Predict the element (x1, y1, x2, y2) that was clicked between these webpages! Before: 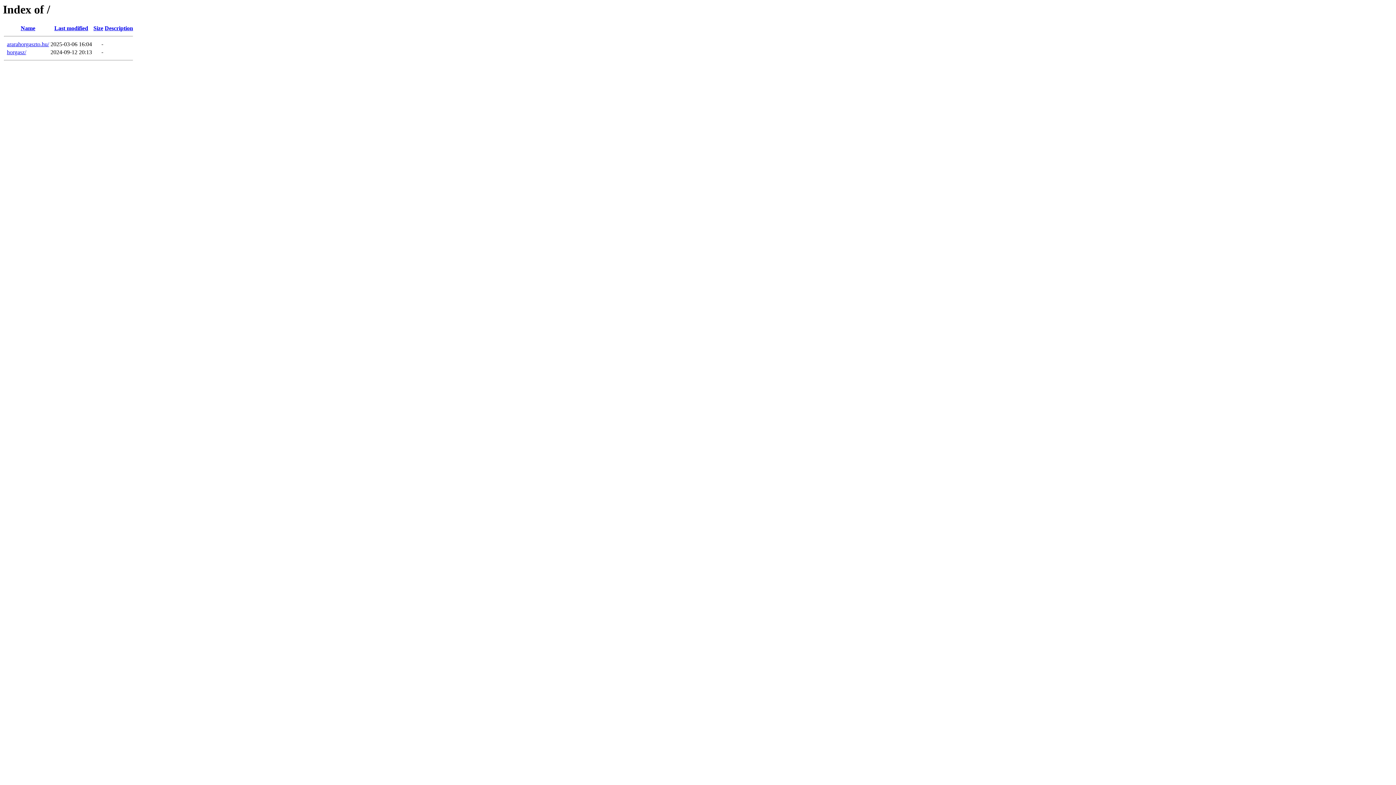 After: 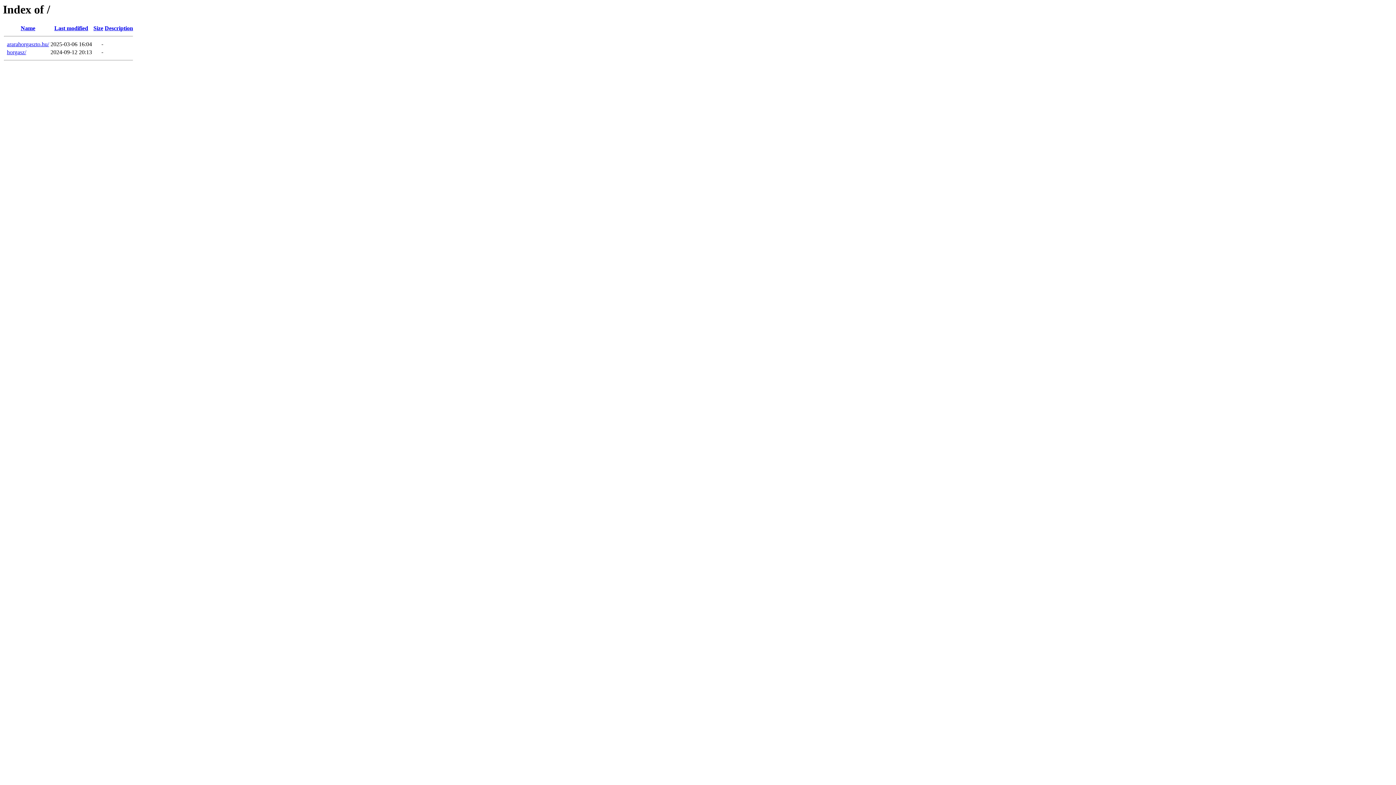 Action: bbox: (93, 25, 103, 31) label: Size